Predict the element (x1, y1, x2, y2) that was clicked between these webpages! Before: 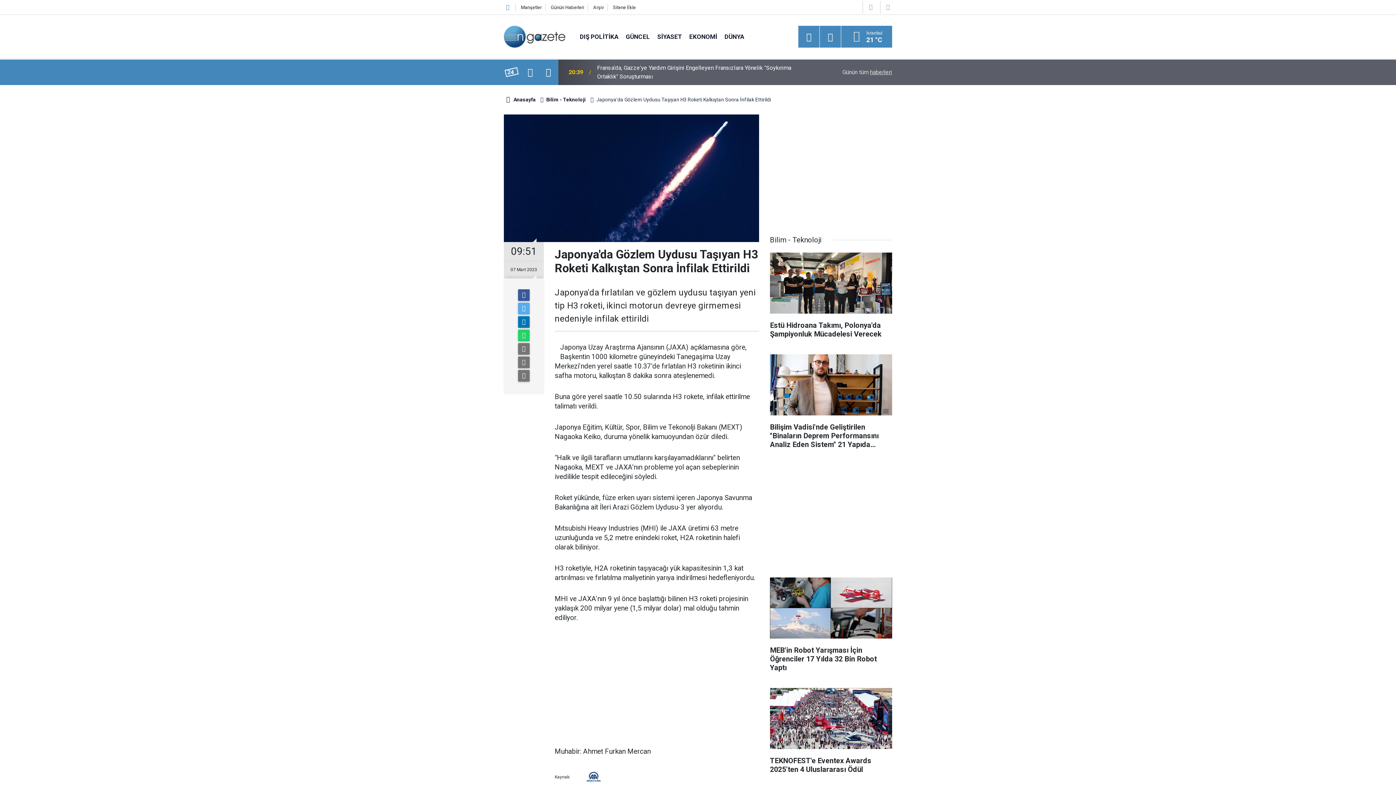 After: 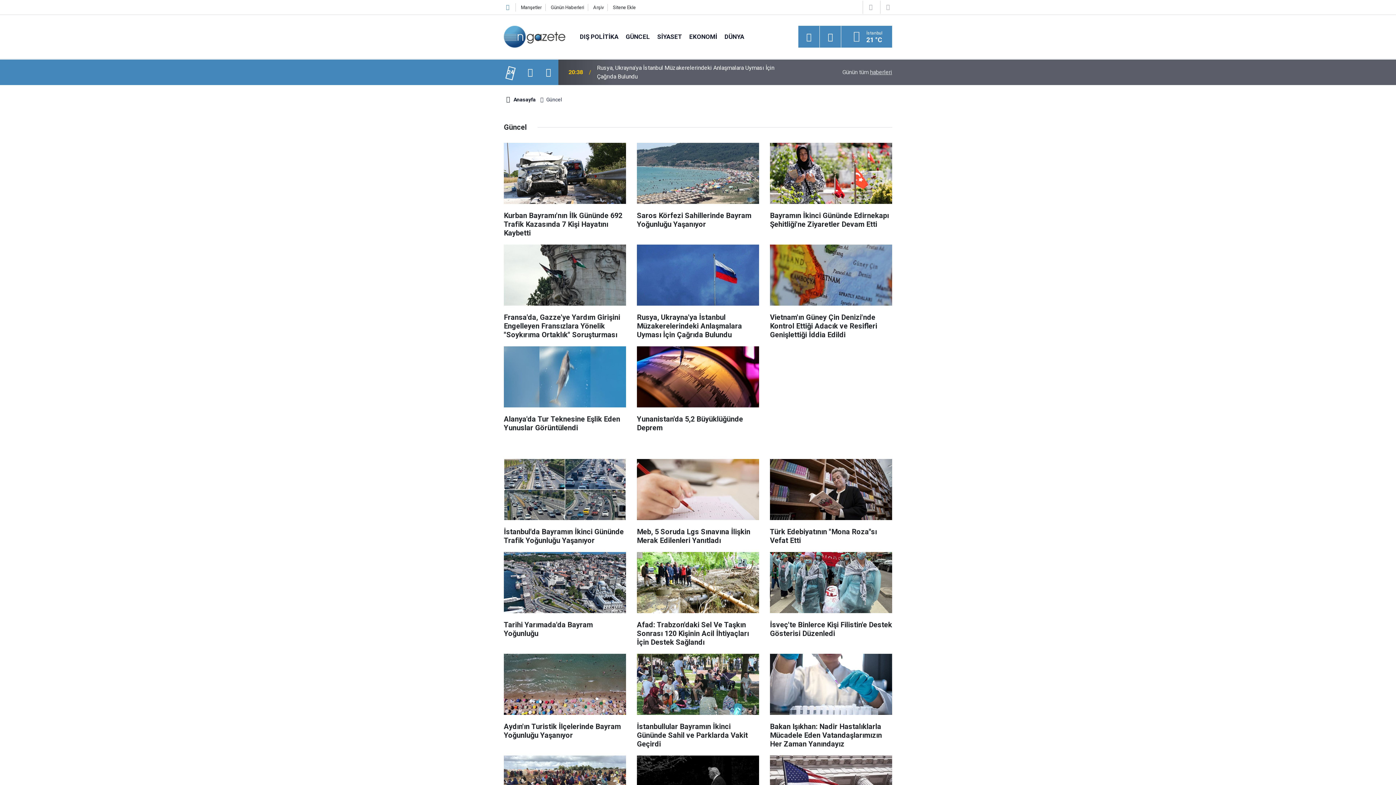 Action: bbox: (622, 32, 653, 40) label: GÜNCEL